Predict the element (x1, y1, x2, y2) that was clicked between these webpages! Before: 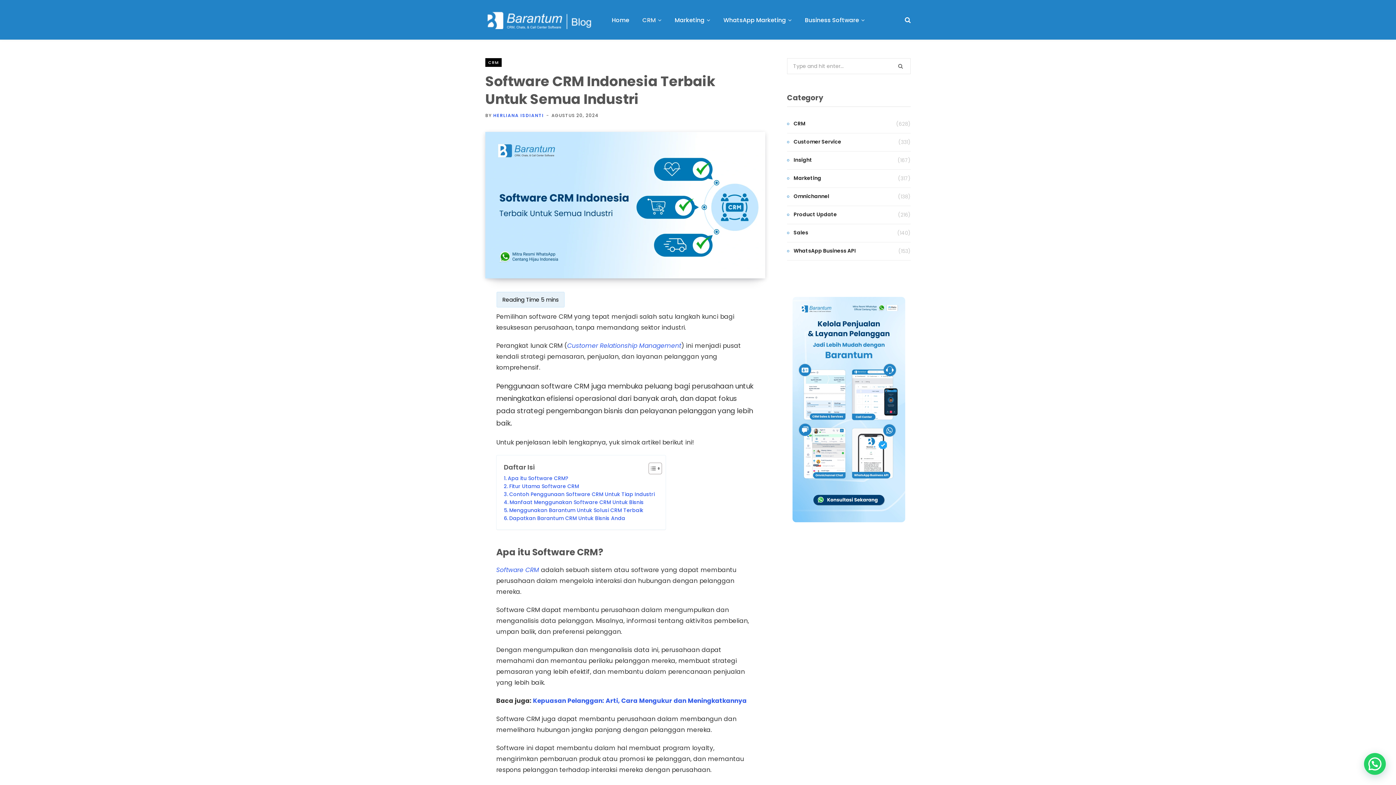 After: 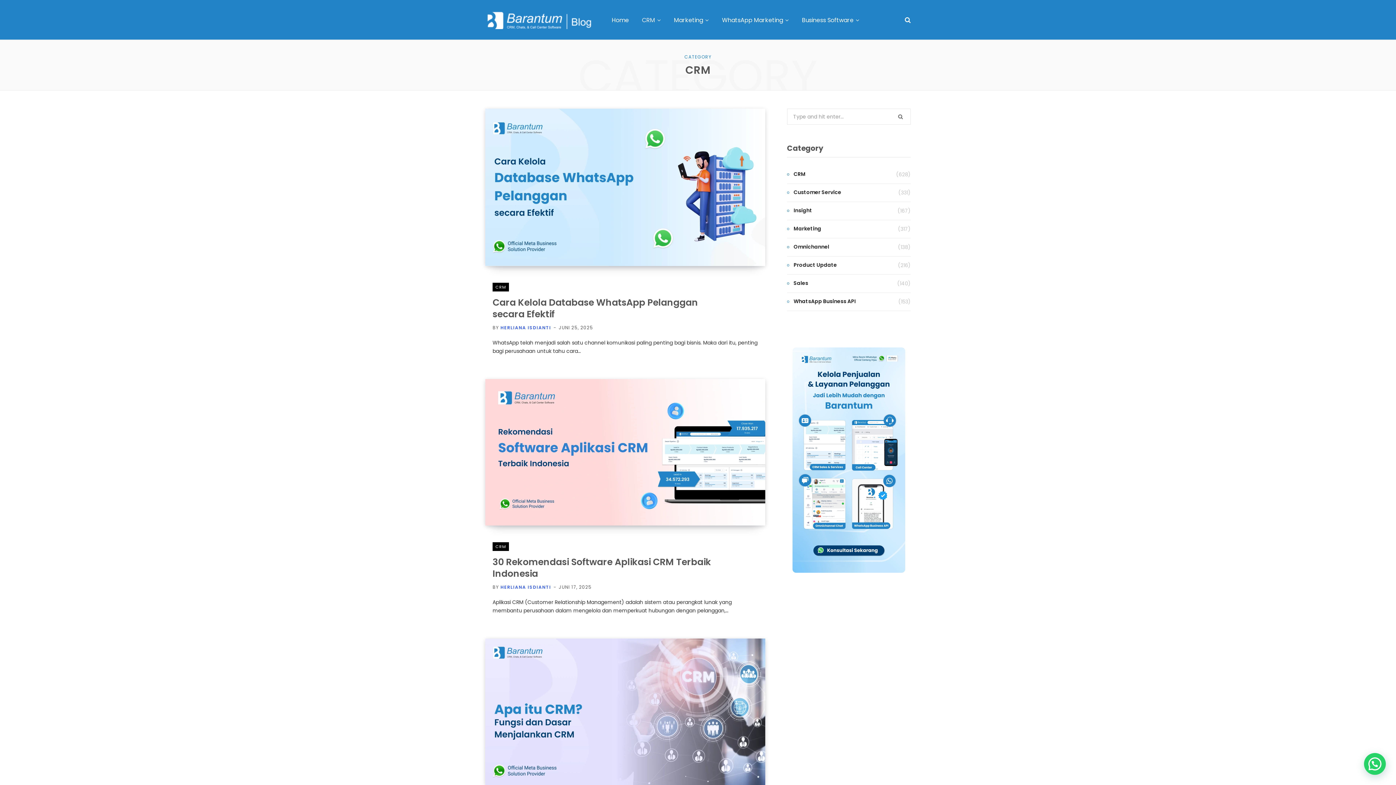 Action: label: CRM bbox: (485, 58, 501, 66)